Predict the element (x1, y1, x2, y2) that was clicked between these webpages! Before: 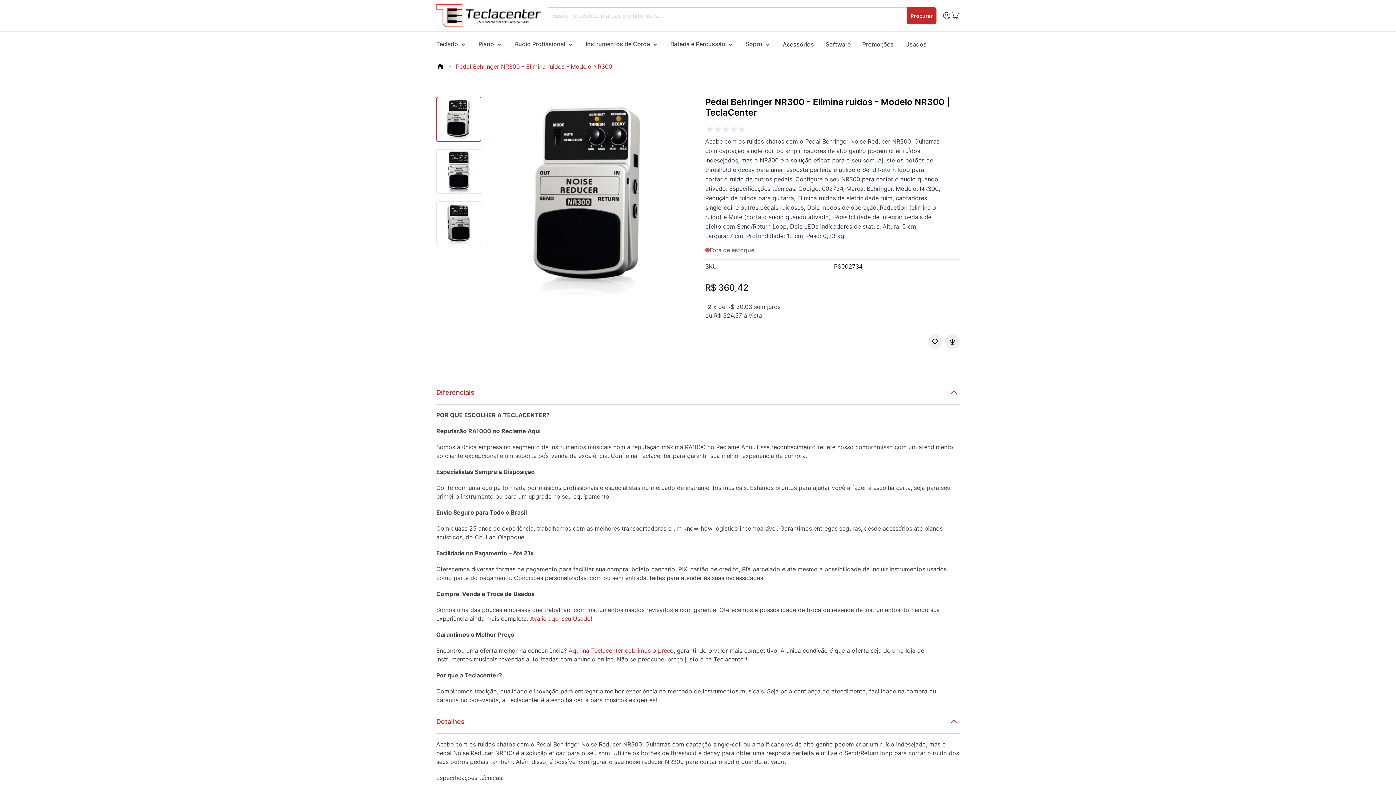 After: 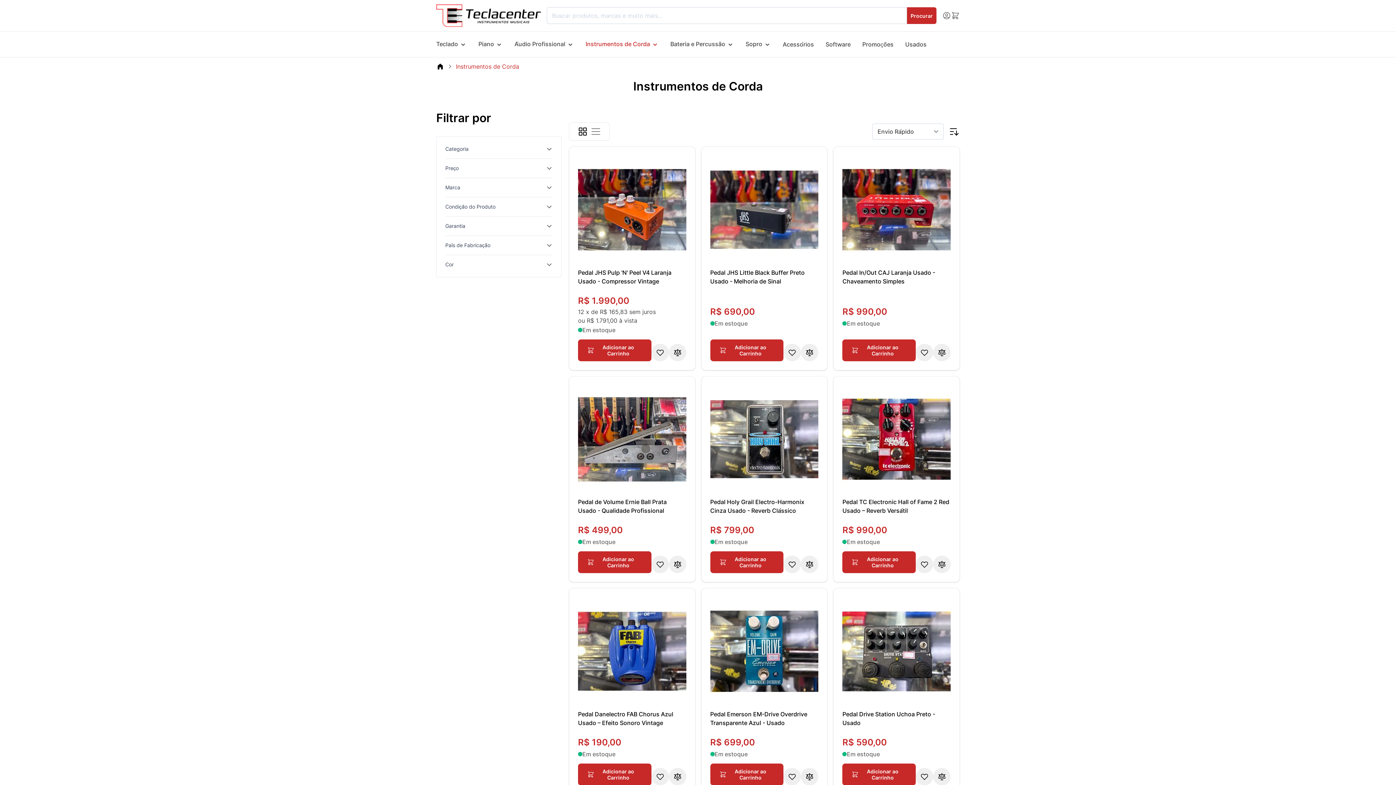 Action: bbox: (585, 40, 658, 48) label: Instrumentos de Corda 